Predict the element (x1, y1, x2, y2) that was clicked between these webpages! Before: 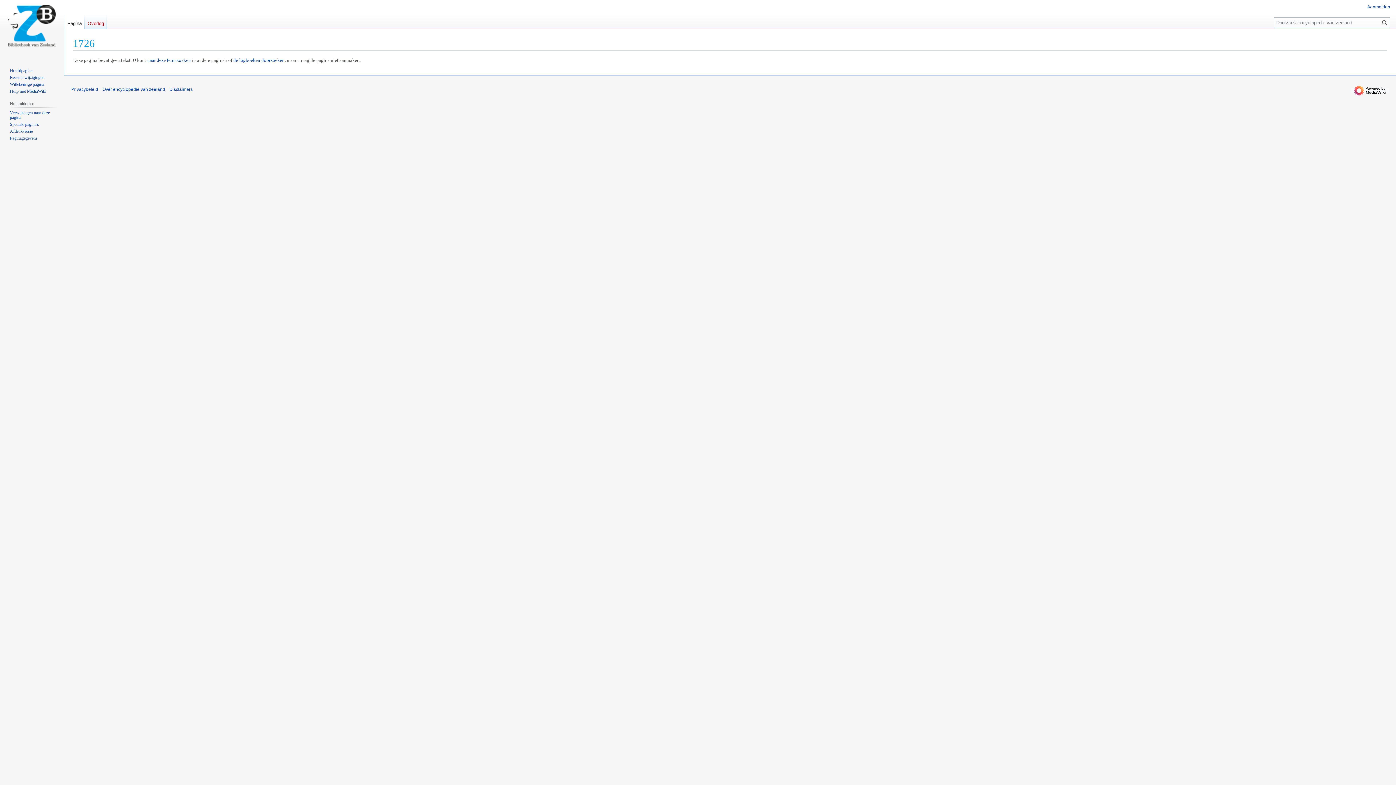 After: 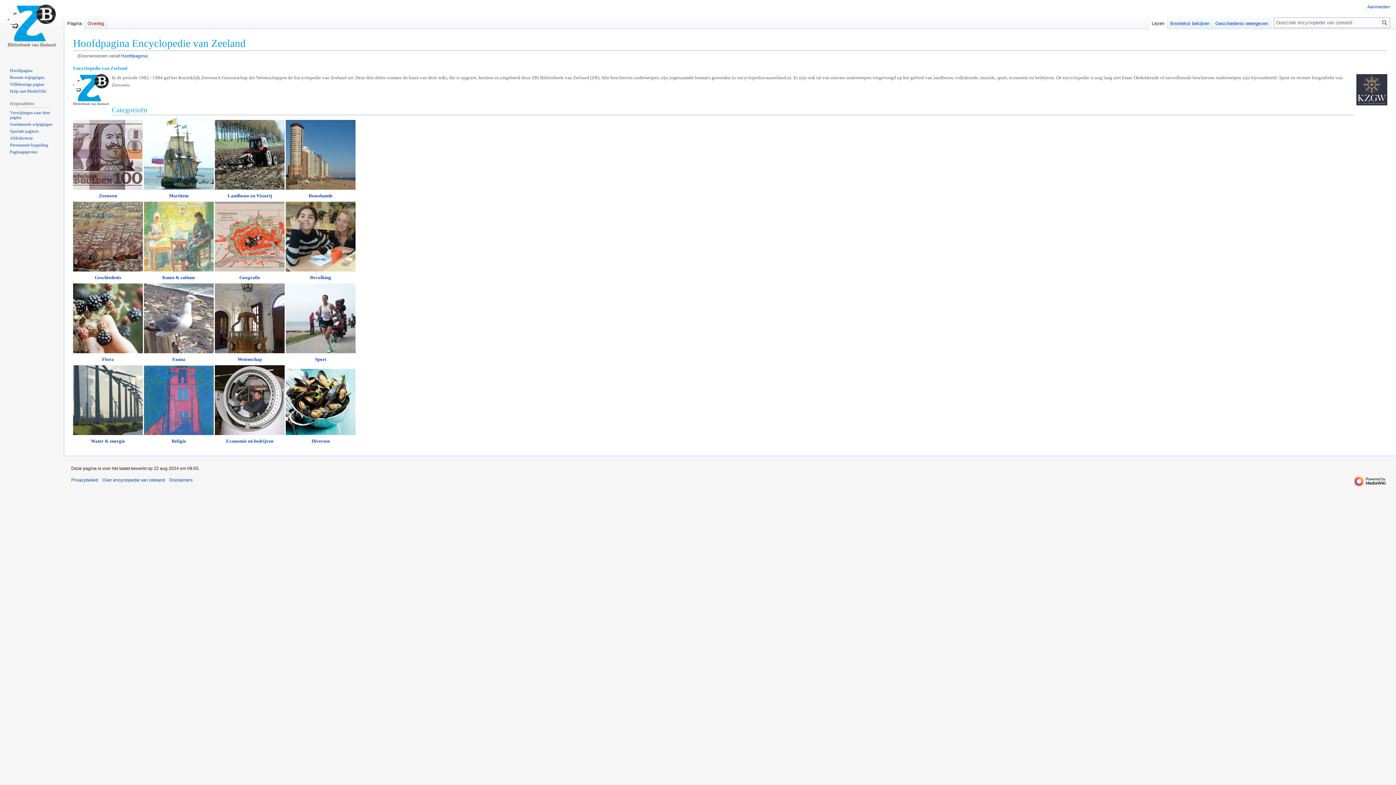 Action: bbox: (9, 67, 32, 73) label: Hoofdpagina